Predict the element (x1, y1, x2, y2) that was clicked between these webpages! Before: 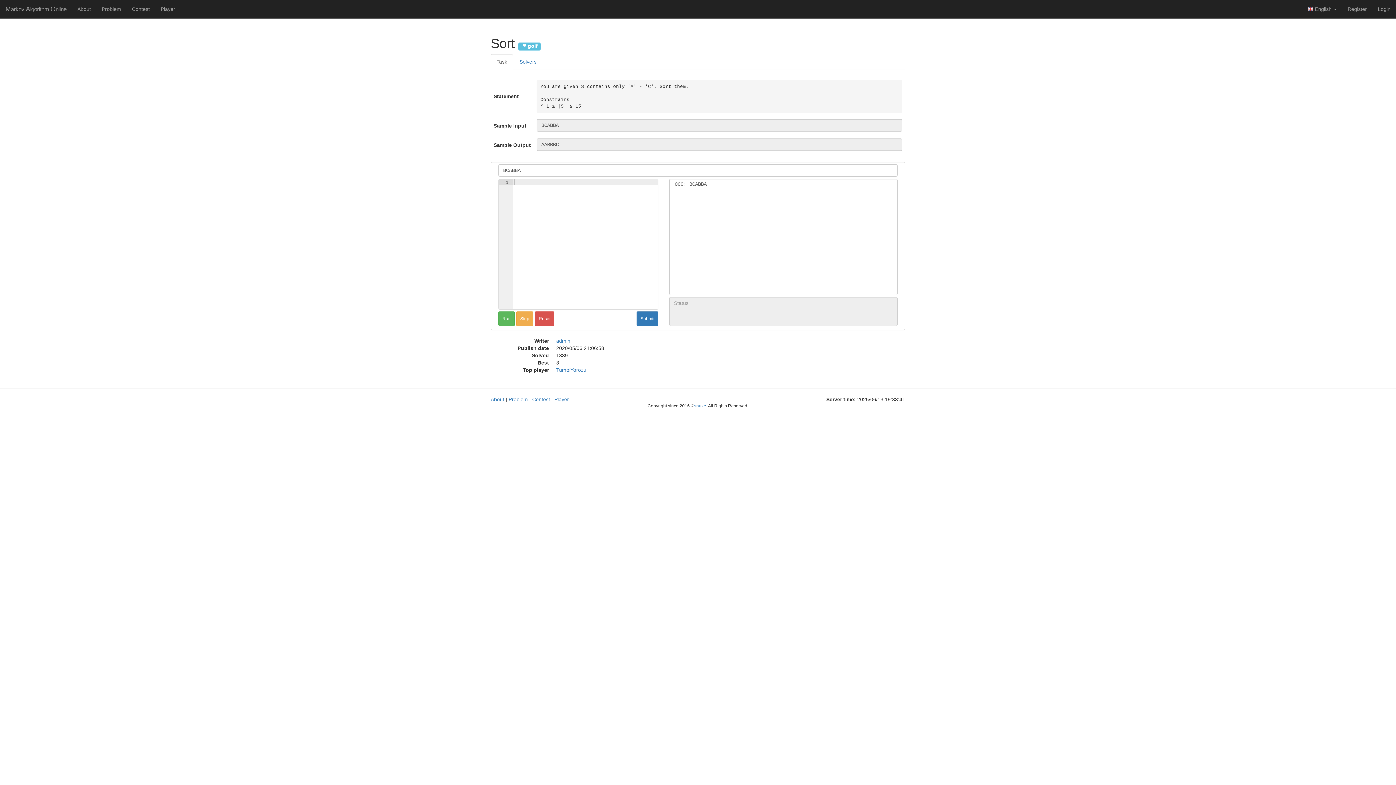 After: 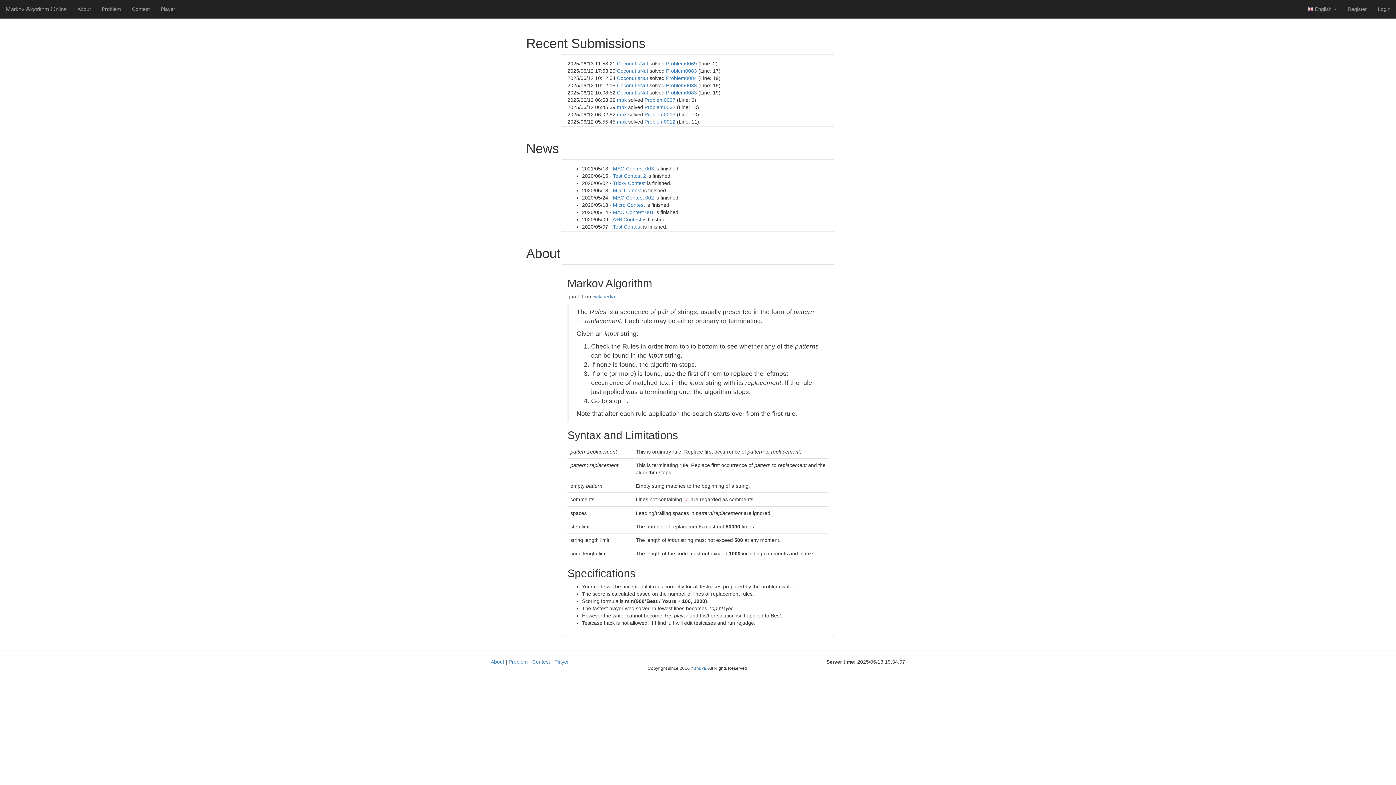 Action: bbox: (490, 396, 504, 402) label: About